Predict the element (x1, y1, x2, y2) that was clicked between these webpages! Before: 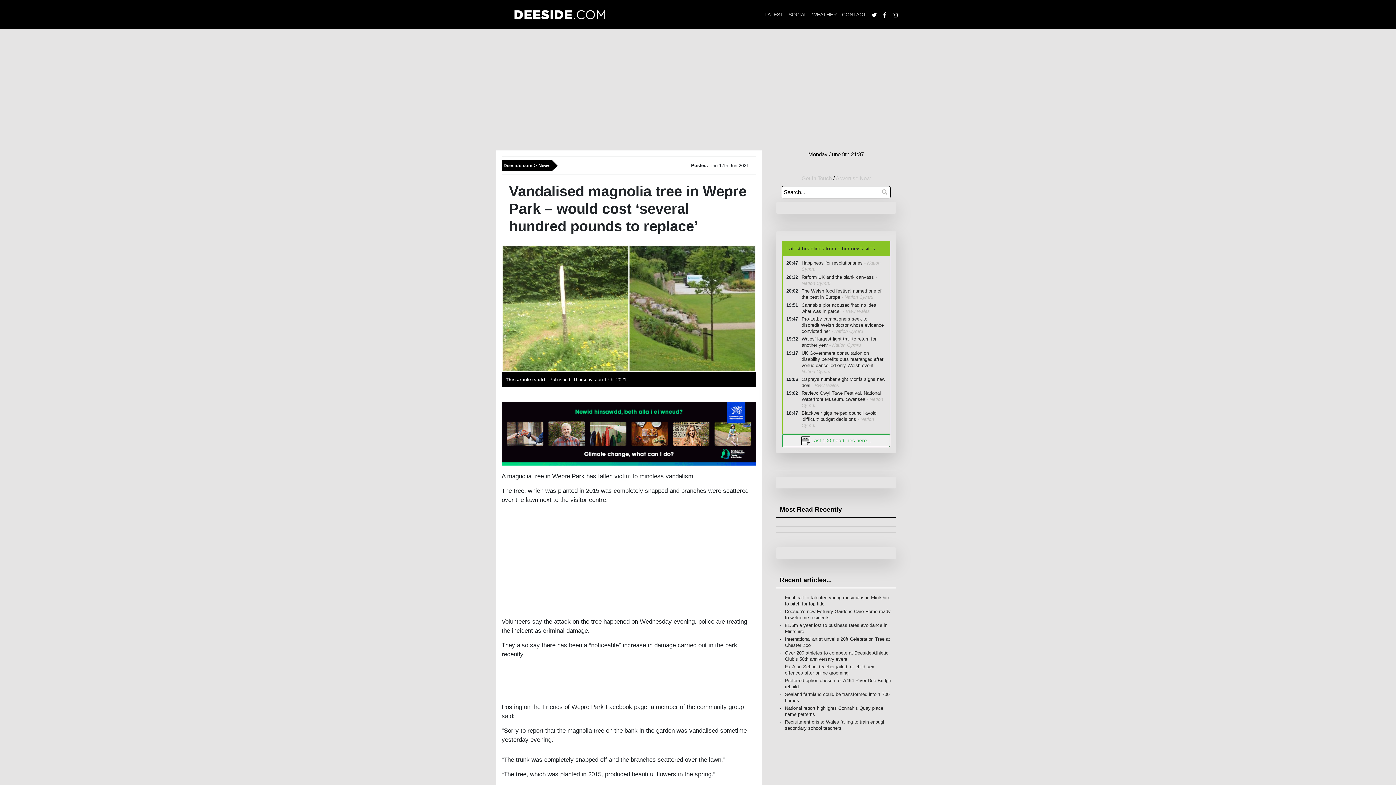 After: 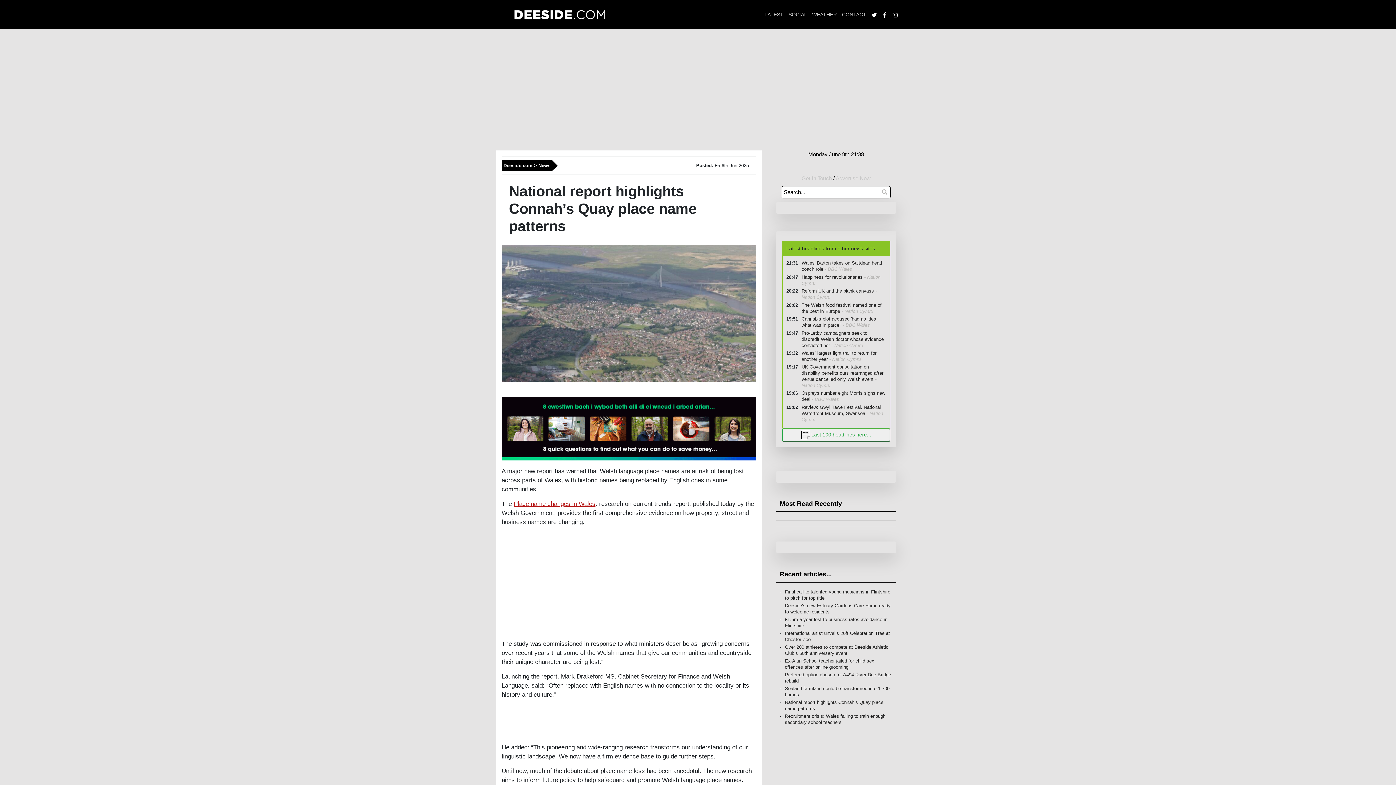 Action: bbox: (781, 705, 892, 717) label: National report highlights Connah’s Quay place name patterns